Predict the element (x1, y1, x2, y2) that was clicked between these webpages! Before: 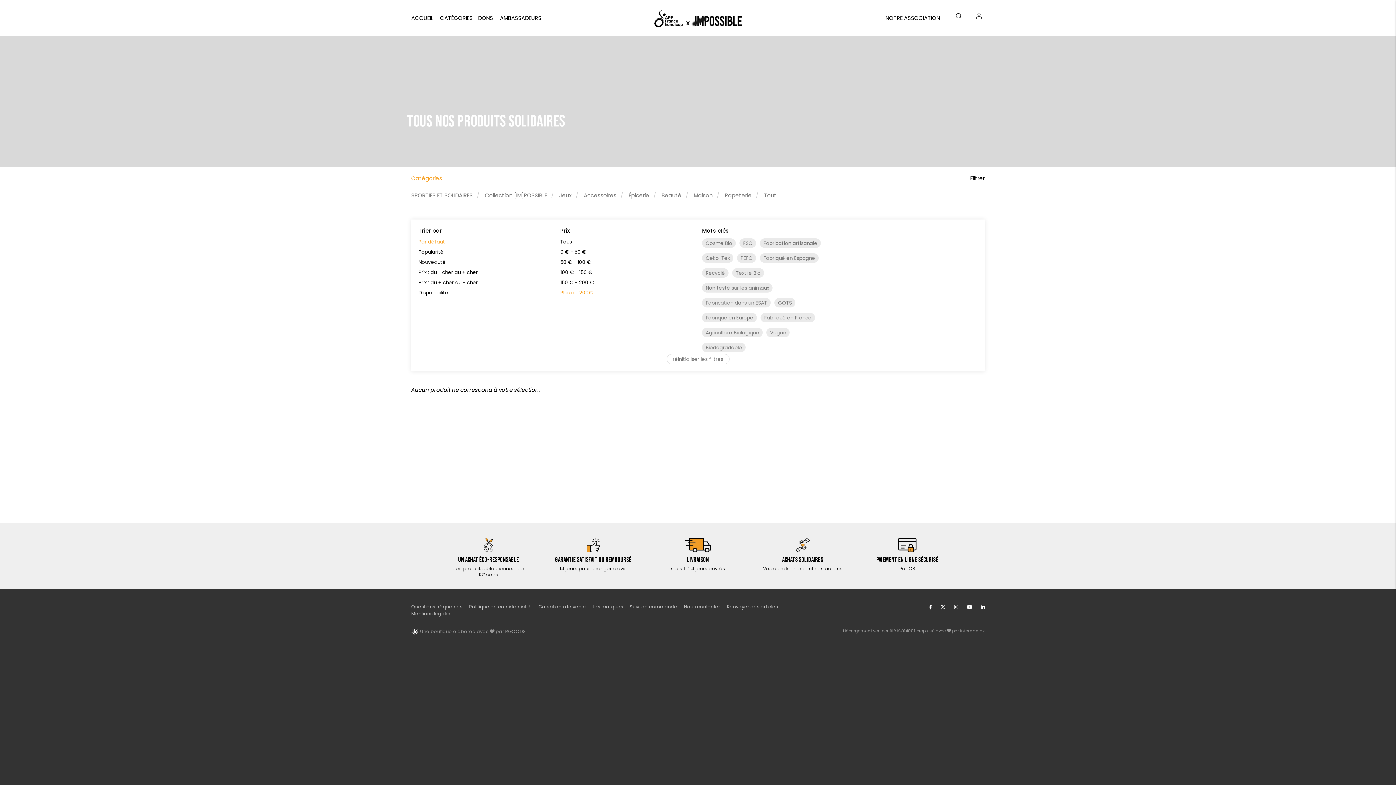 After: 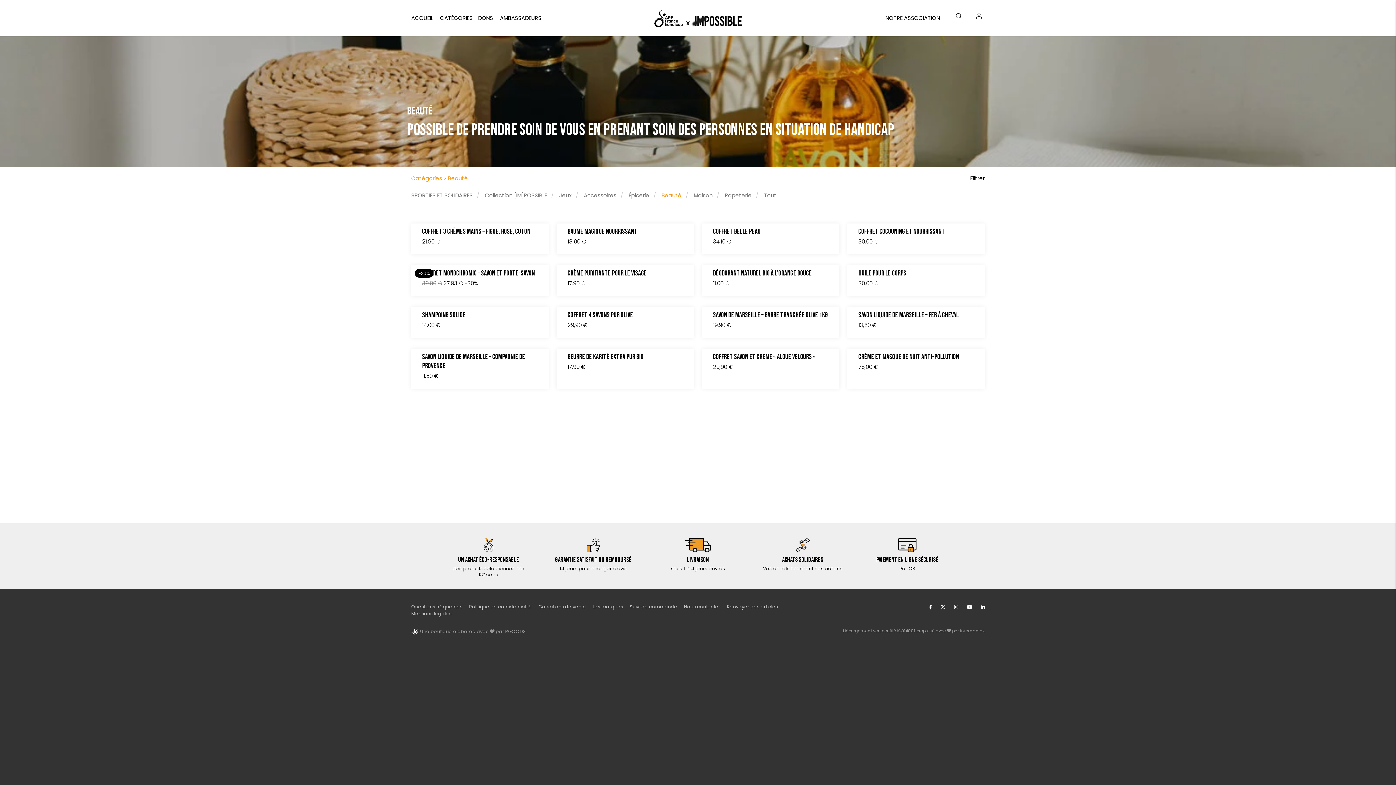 Action: bbox: (661, 191, 681, 199) label: Beauté